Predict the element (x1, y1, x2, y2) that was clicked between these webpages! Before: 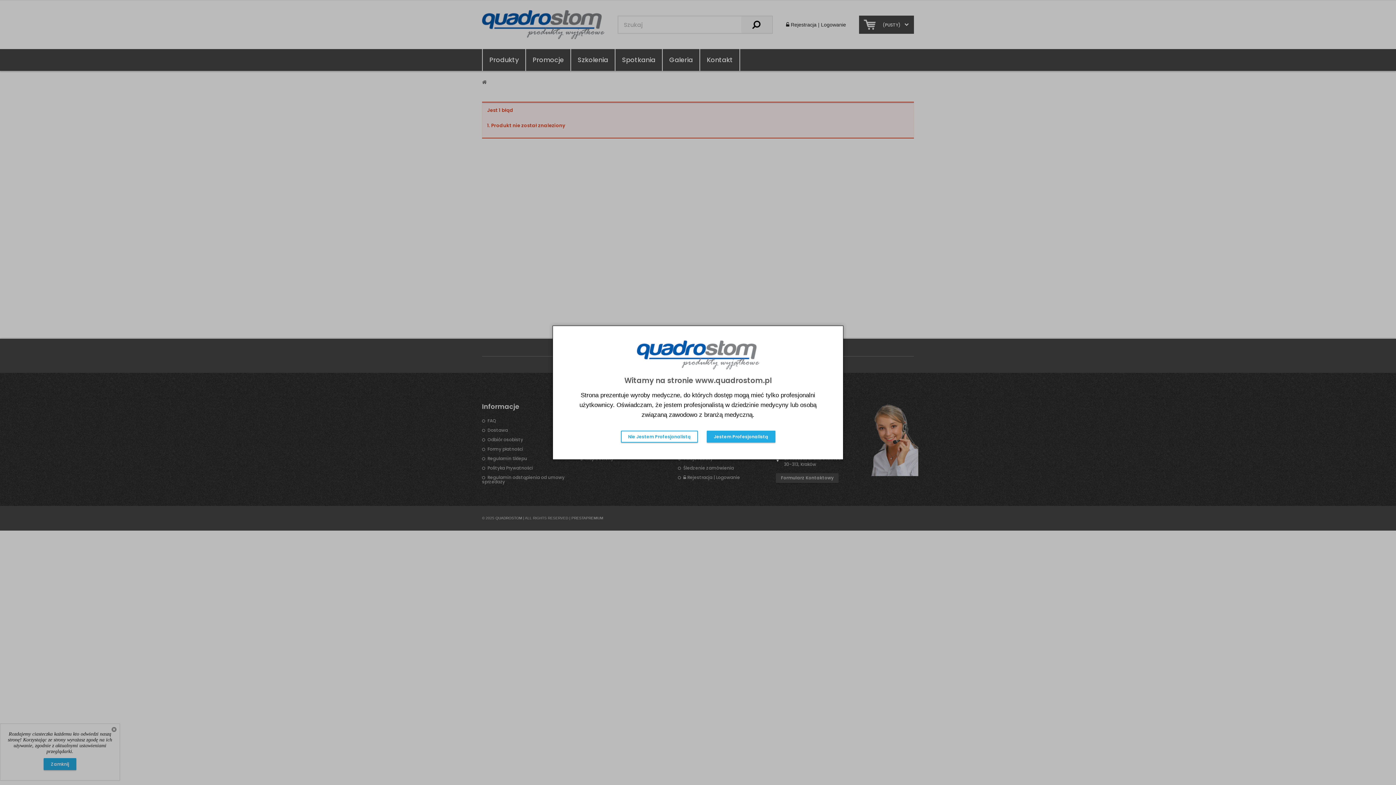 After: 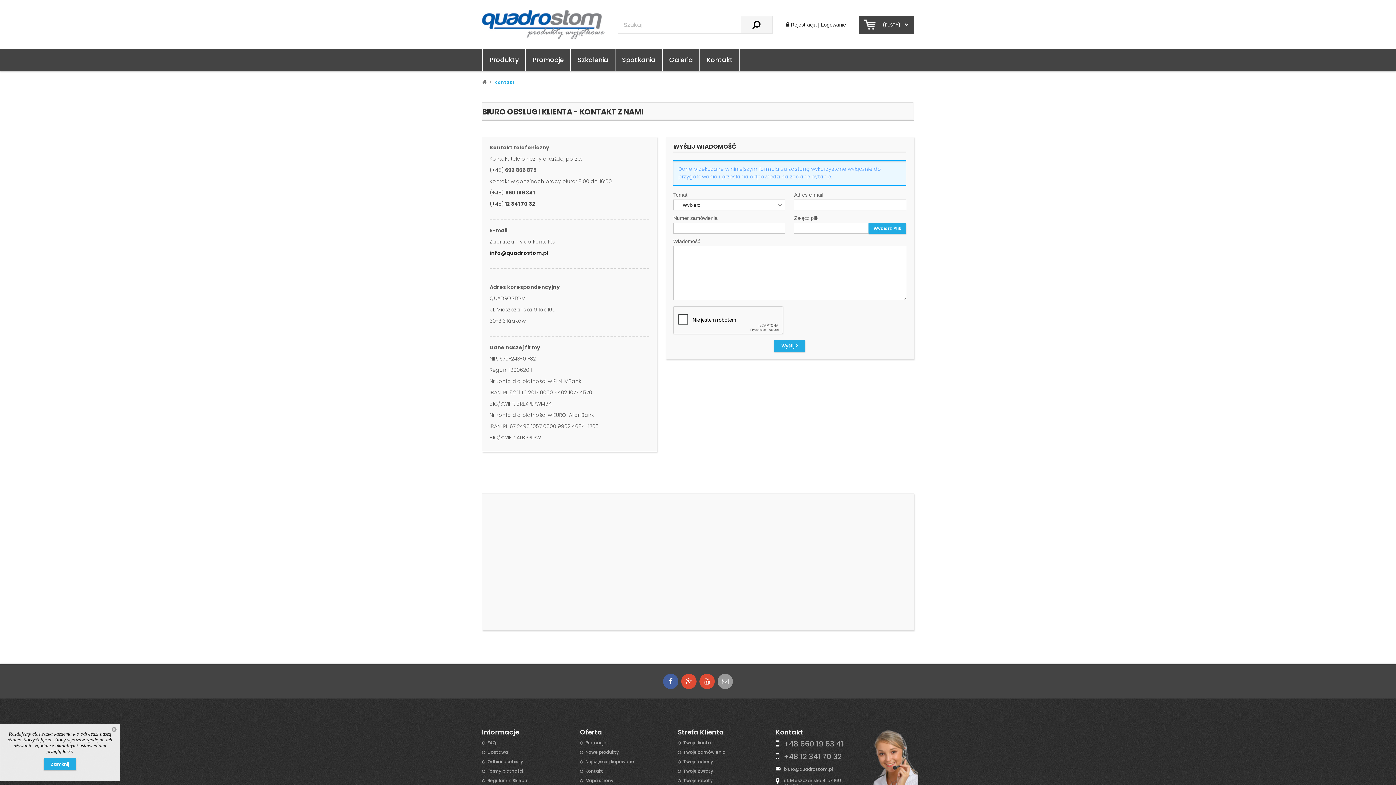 Action: label: Nie Jestem Profesjonalistą bbox: (620, 430, 698, 442)